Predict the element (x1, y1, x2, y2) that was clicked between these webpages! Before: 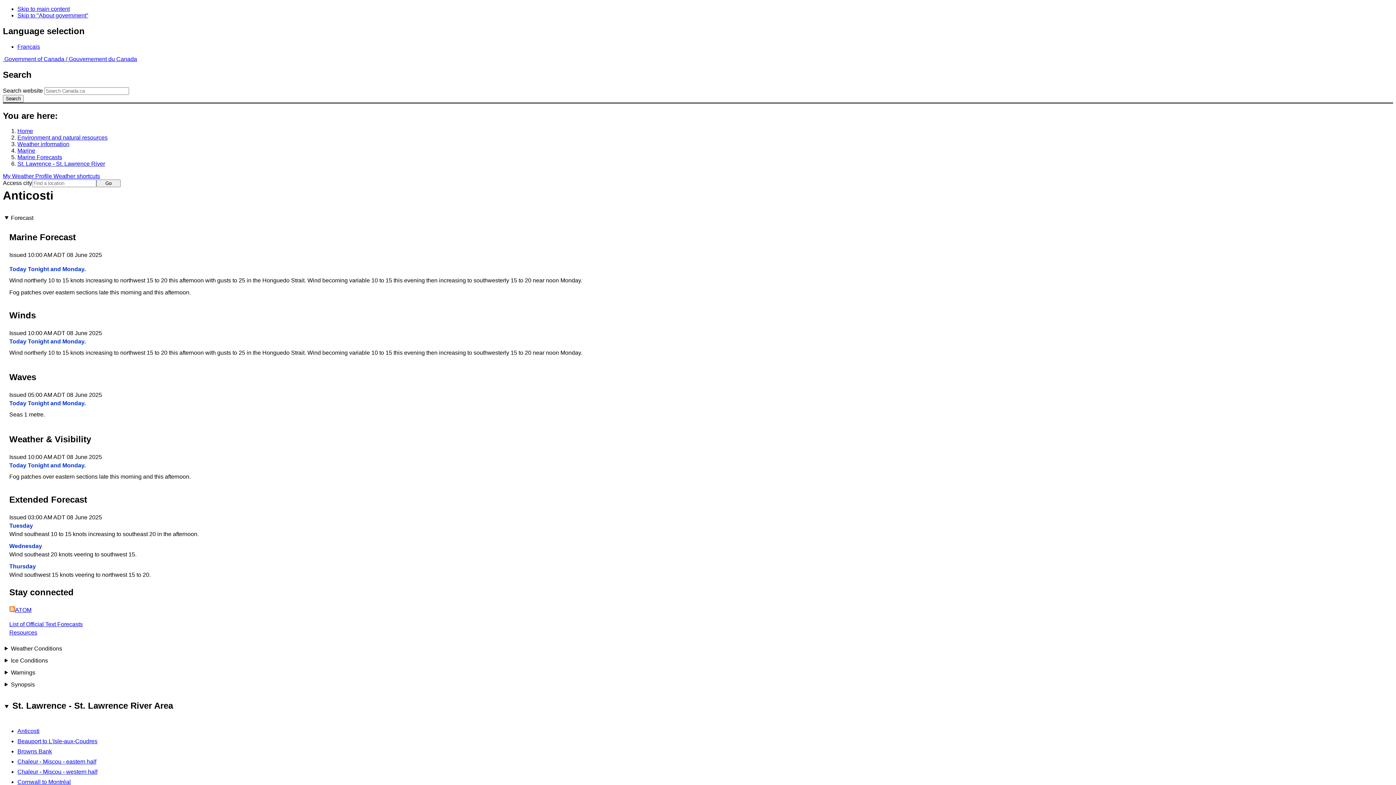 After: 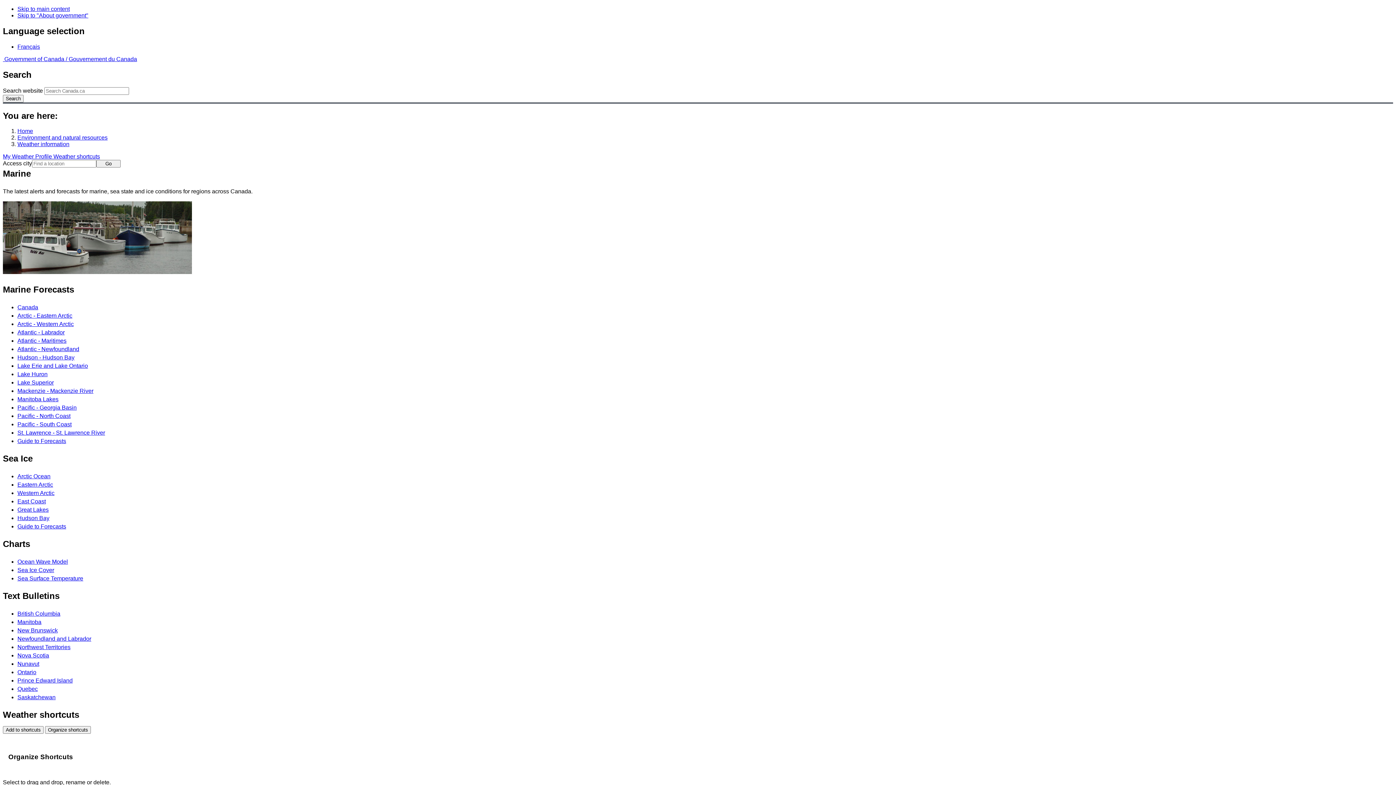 Action: bbox: (17, 147, 35, 153) label: Marine